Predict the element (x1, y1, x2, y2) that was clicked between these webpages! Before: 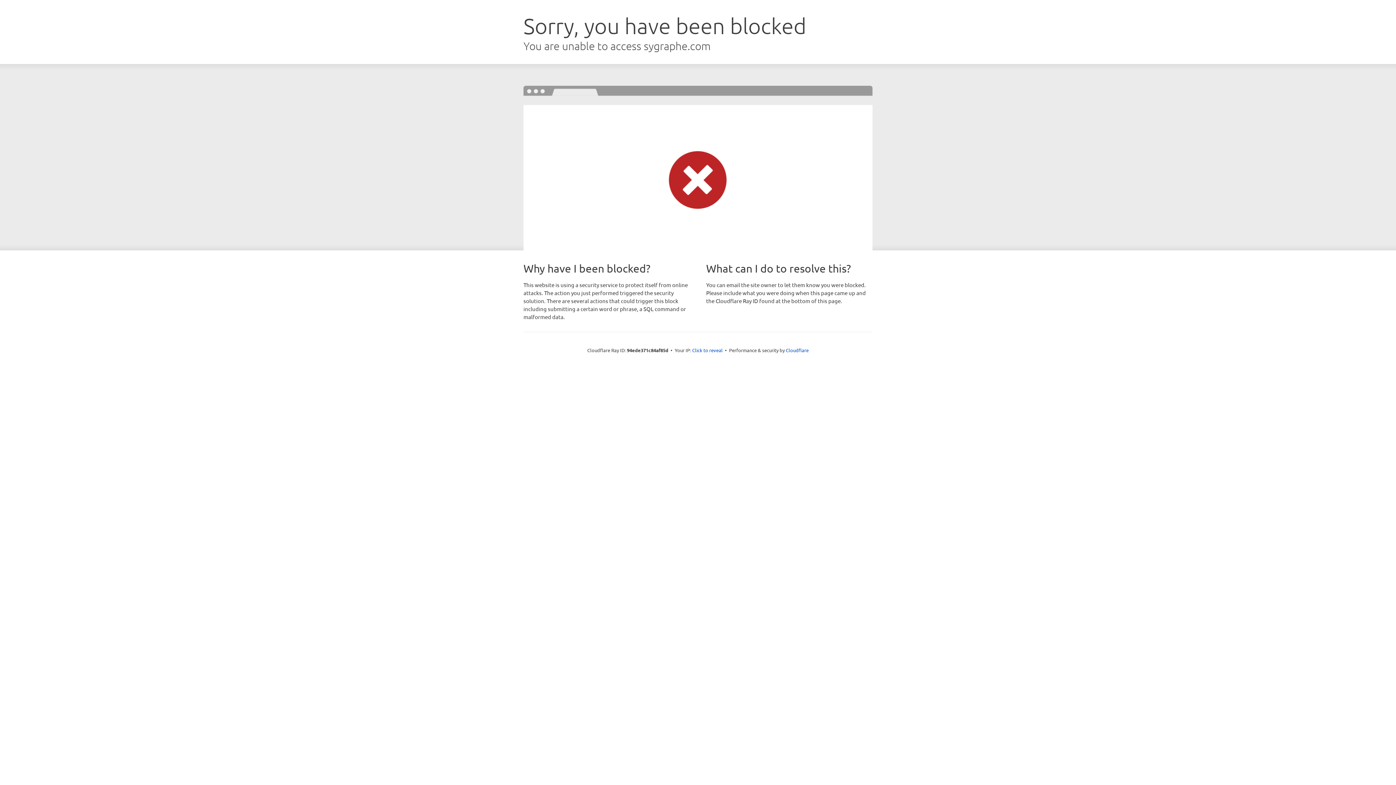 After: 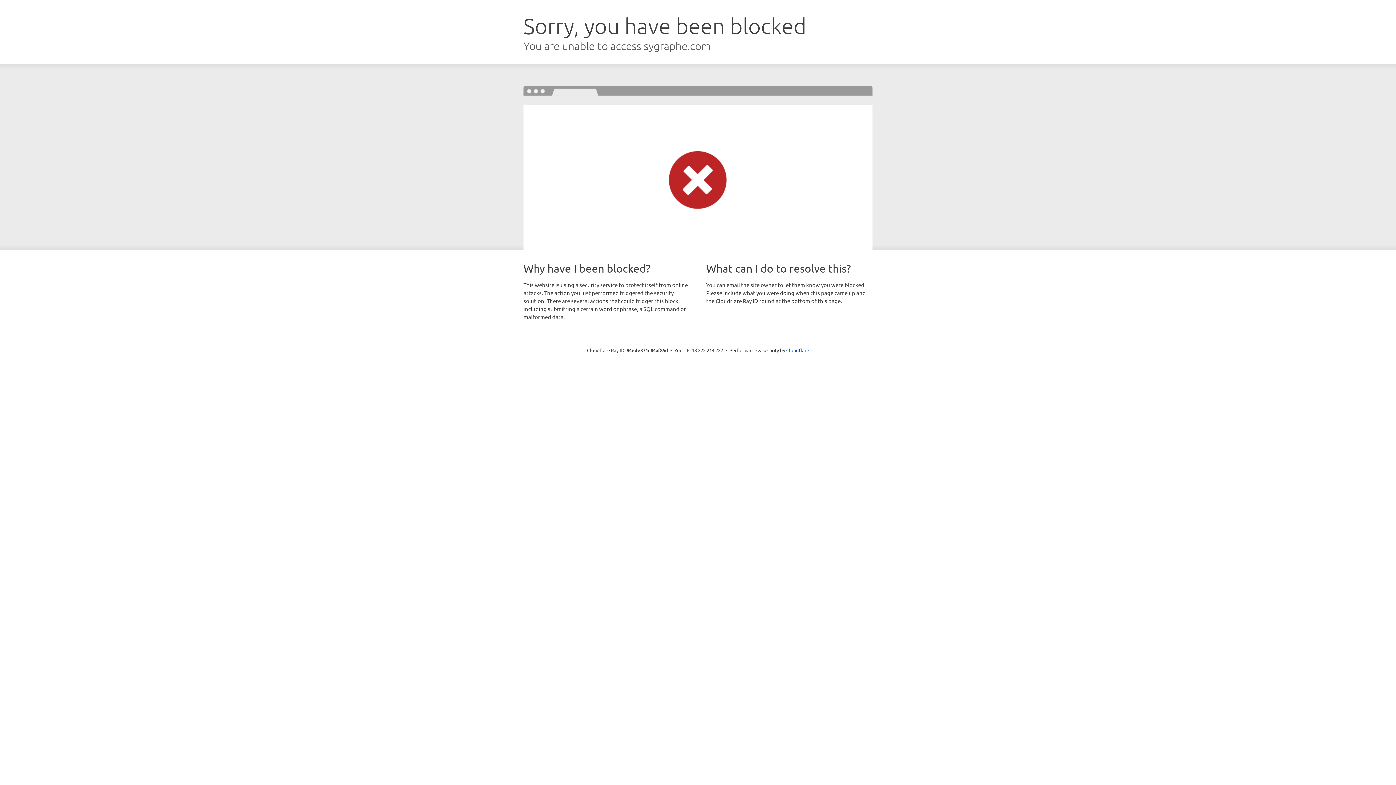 Action: label: Click to reveal bbox: (692, 346, 722, 353)